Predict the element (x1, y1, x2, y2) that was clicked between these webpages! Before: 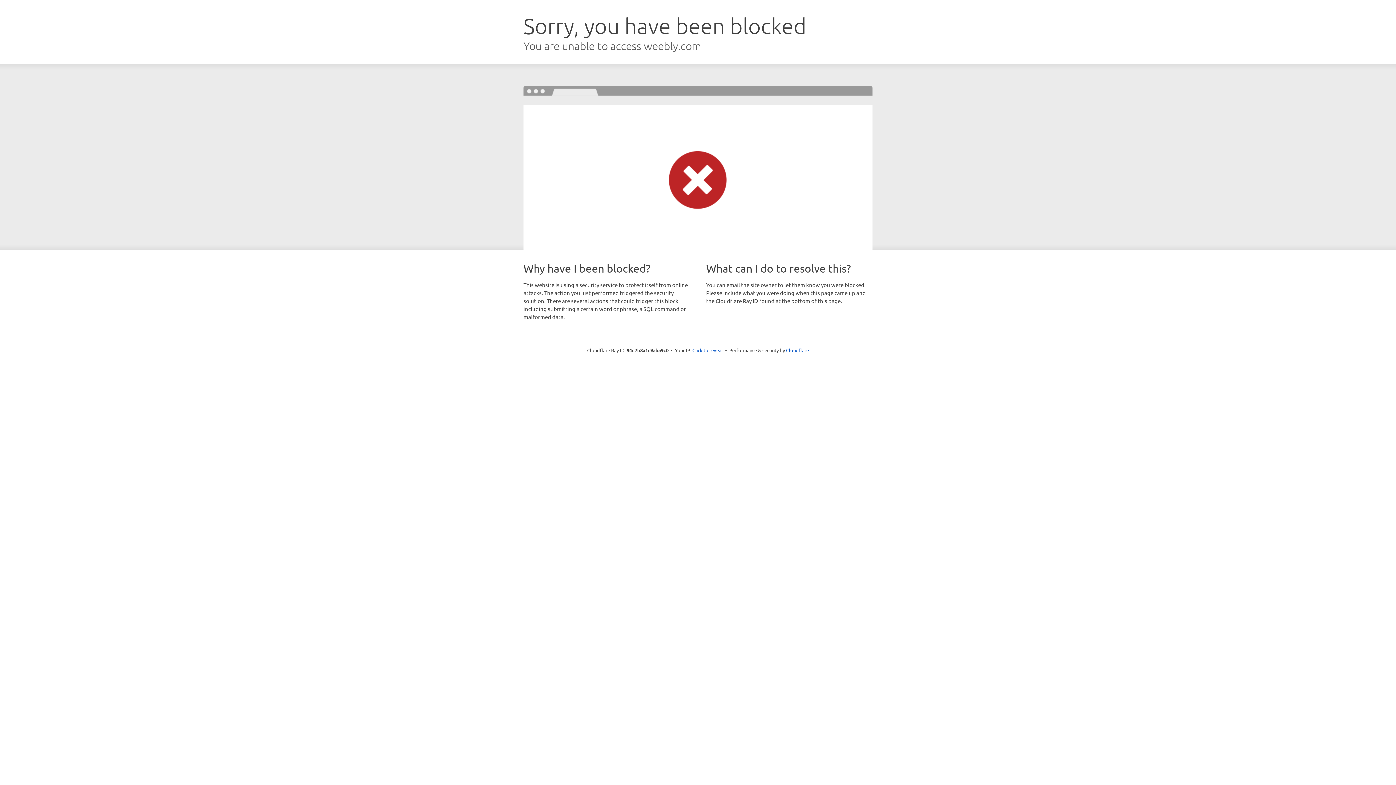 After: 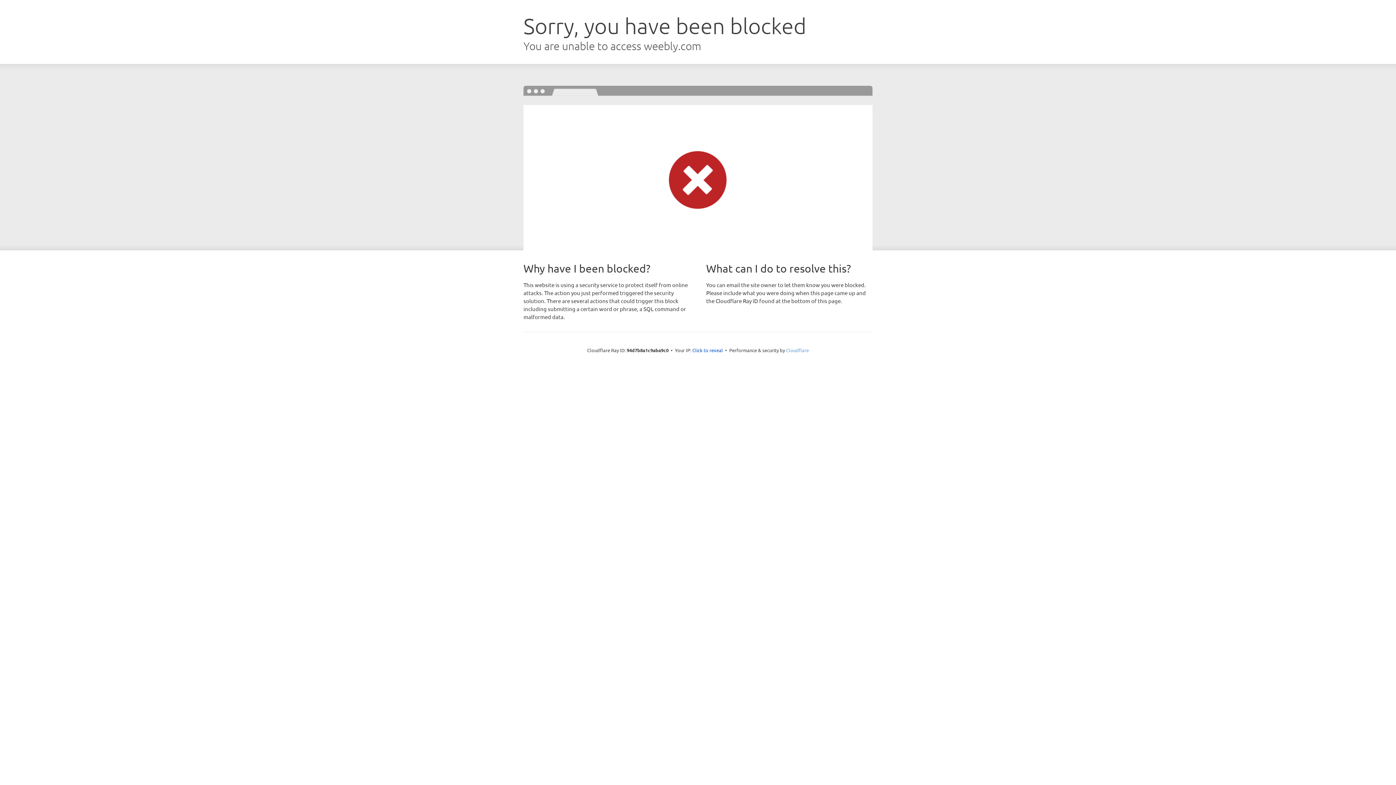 Action: bbox: (786, 347, 809, 353) label: Cloudflare